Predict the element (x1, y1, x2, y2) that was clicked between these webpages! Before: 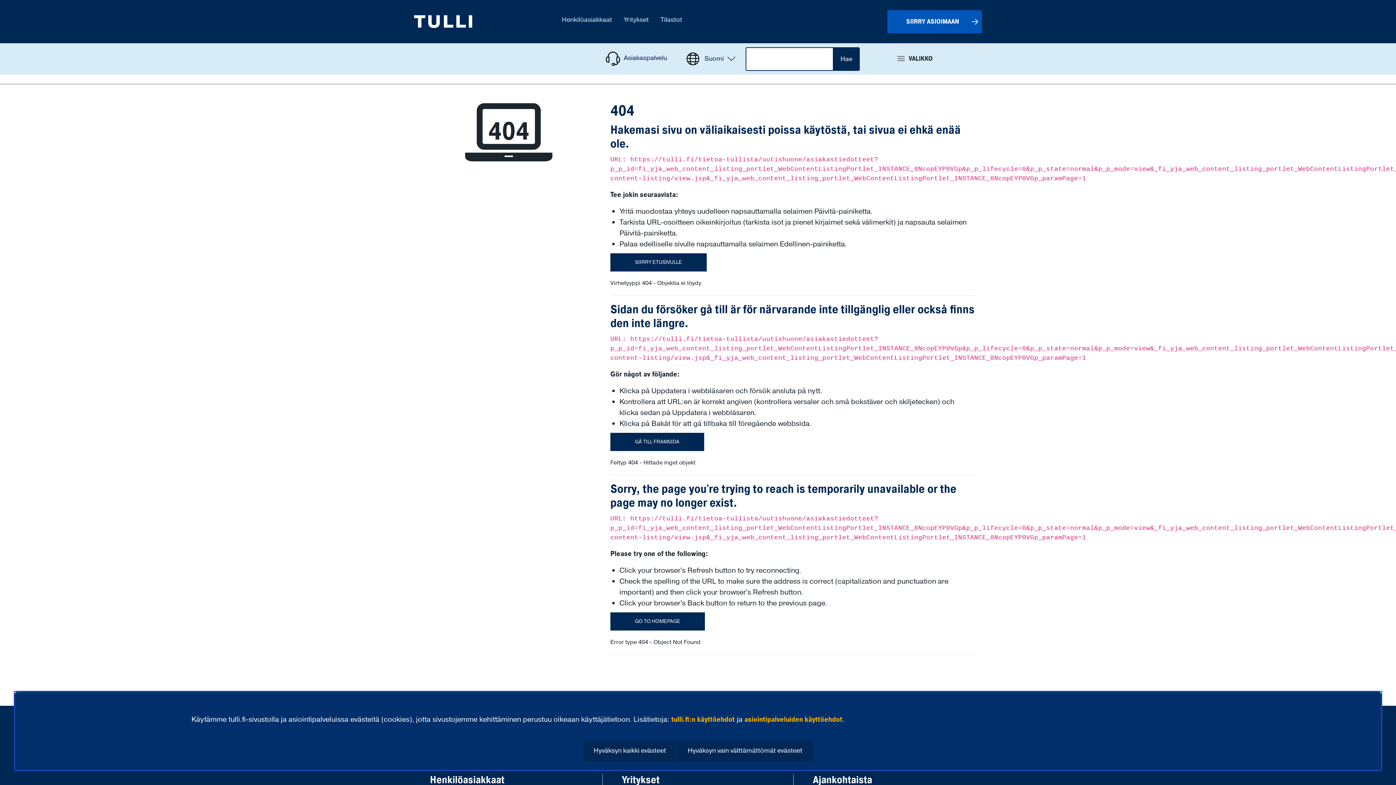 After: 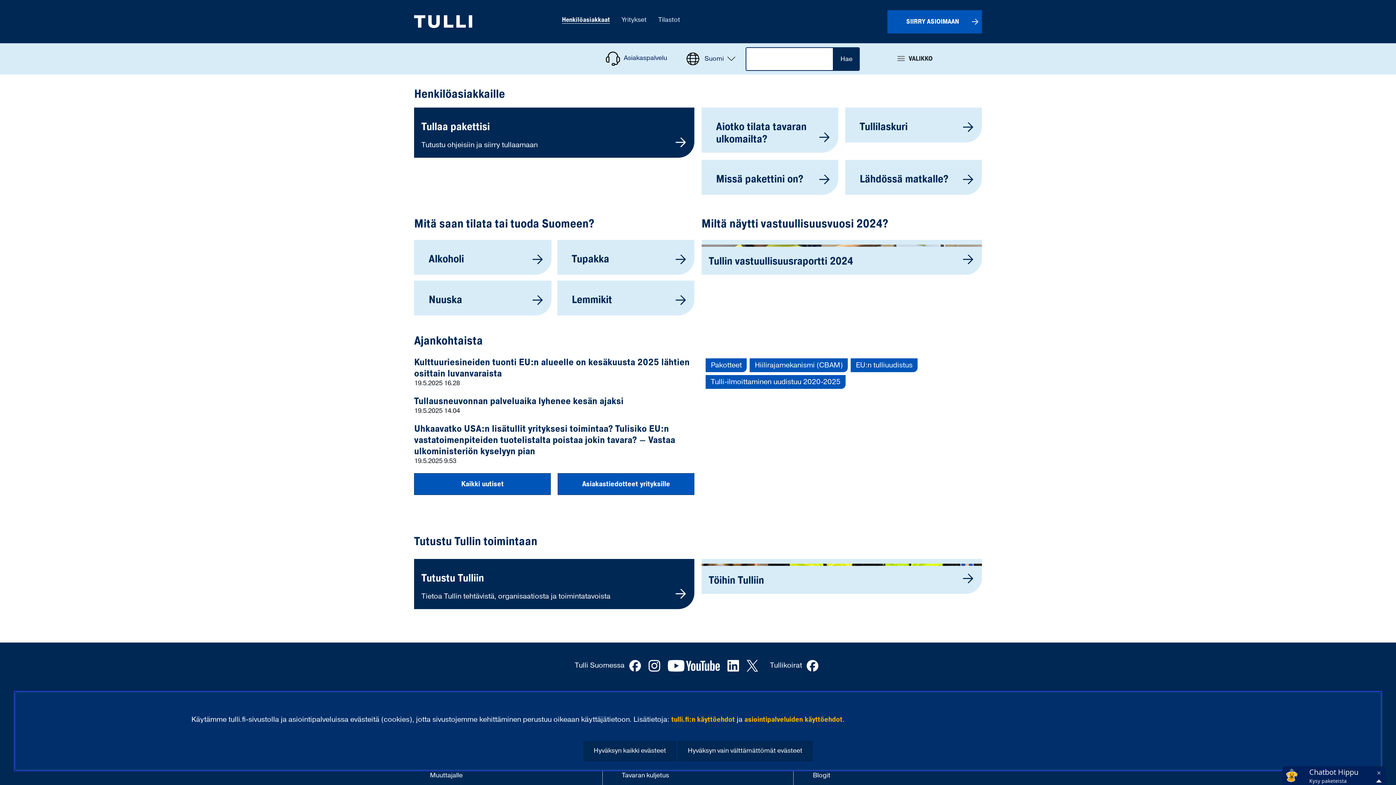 Action: bbox: (414, 12, 472, 31) label: Tulli - etusivulle